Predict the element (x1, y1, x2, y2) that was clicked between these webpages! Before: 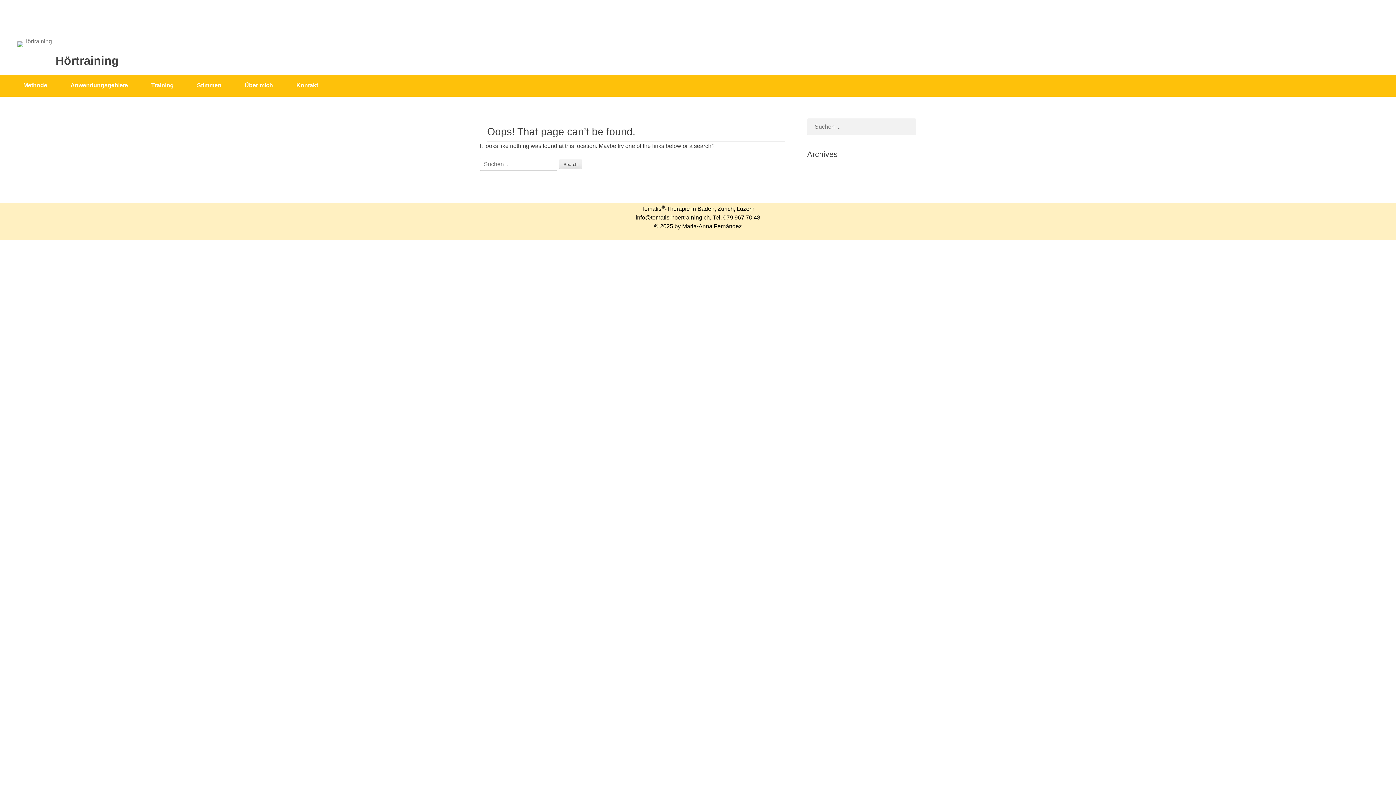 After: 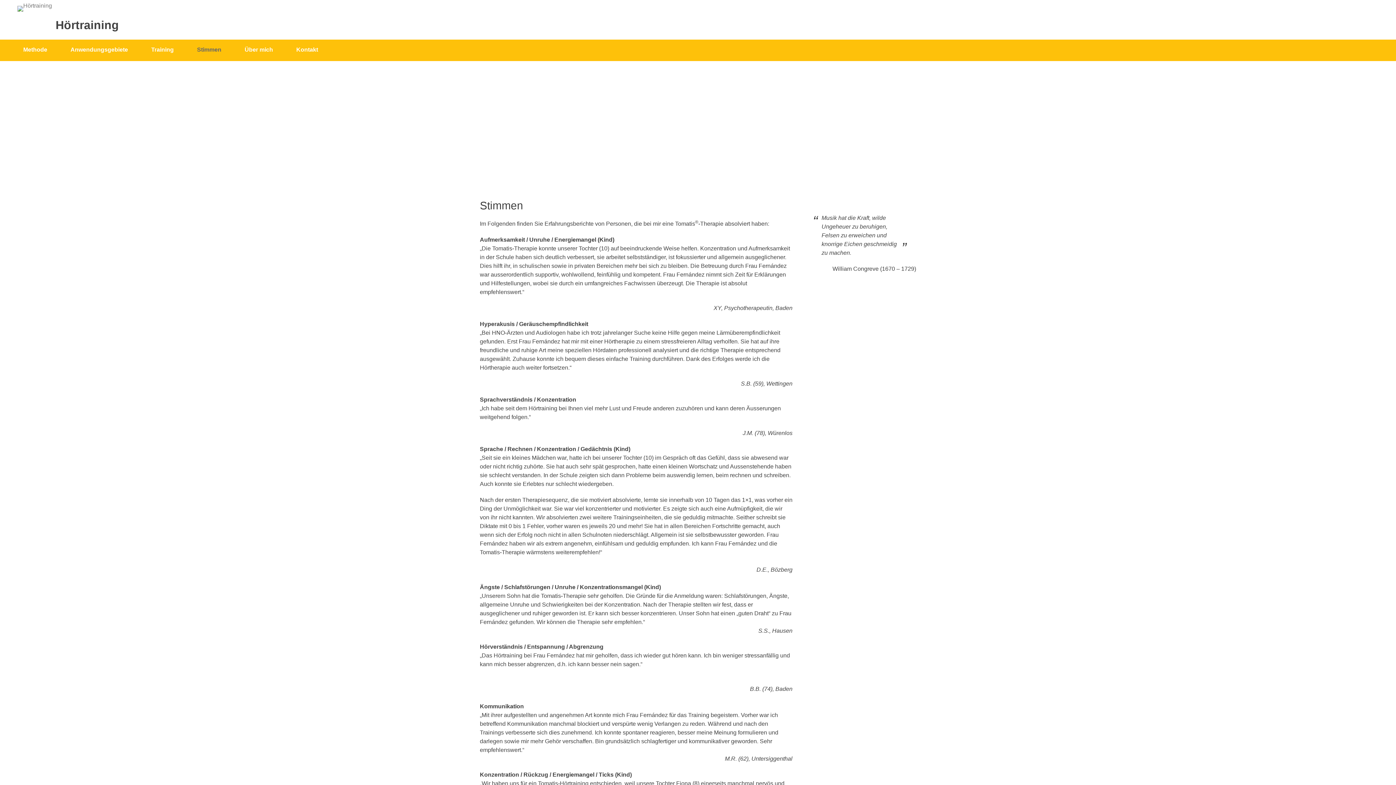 Action: bbox: (185, 75, 233, 95) label: Stimmen